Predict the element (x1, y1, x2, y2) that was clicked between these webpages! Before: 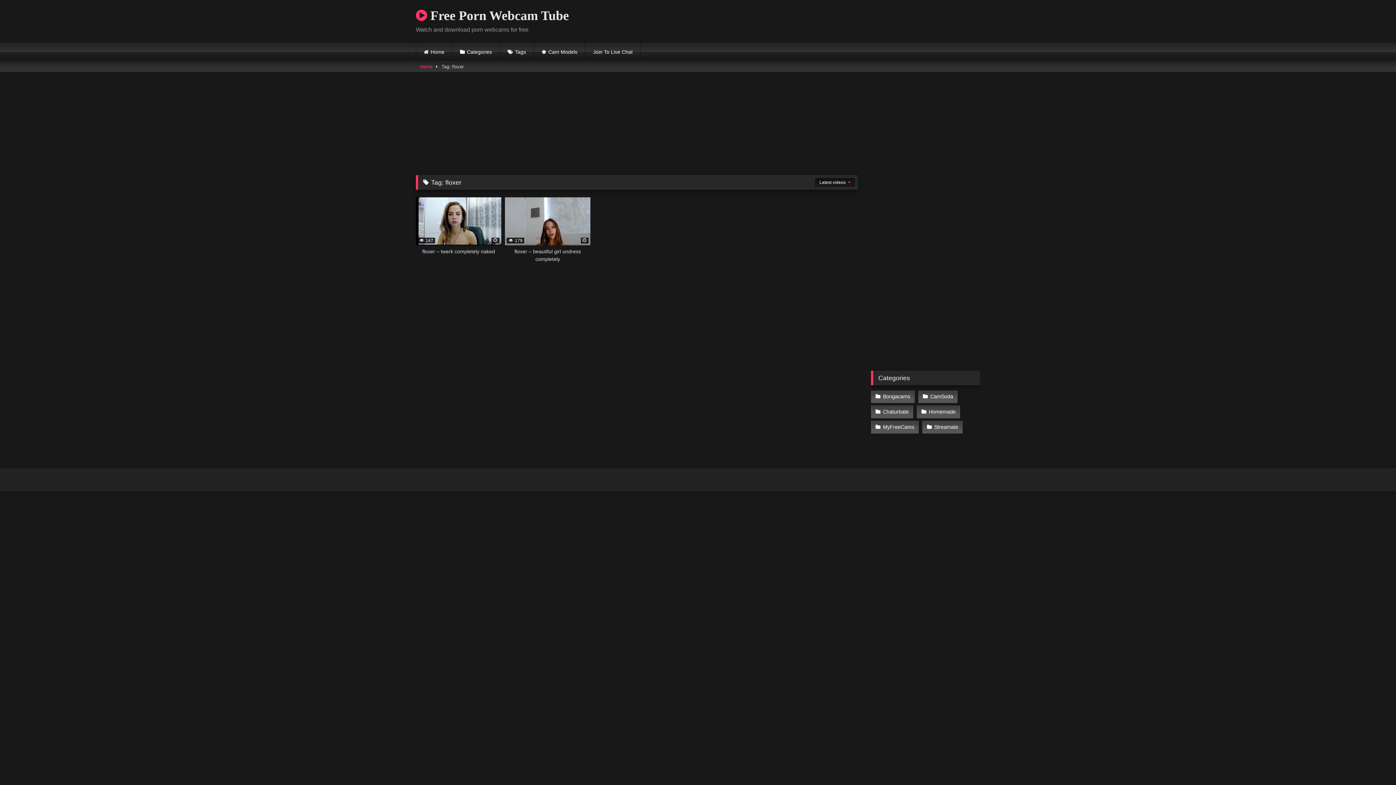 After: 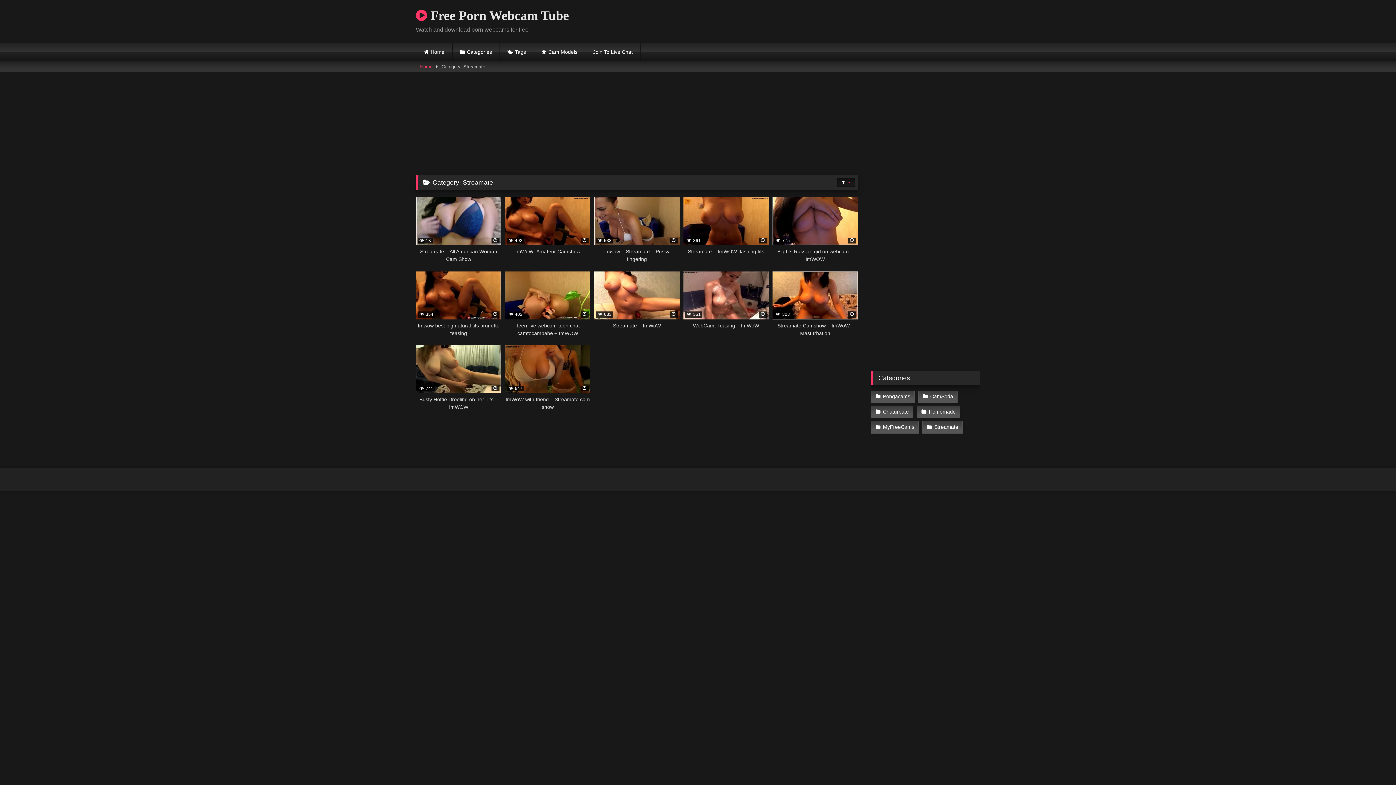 Action: label: Streamate bbox: (922, 421, 963, 433)